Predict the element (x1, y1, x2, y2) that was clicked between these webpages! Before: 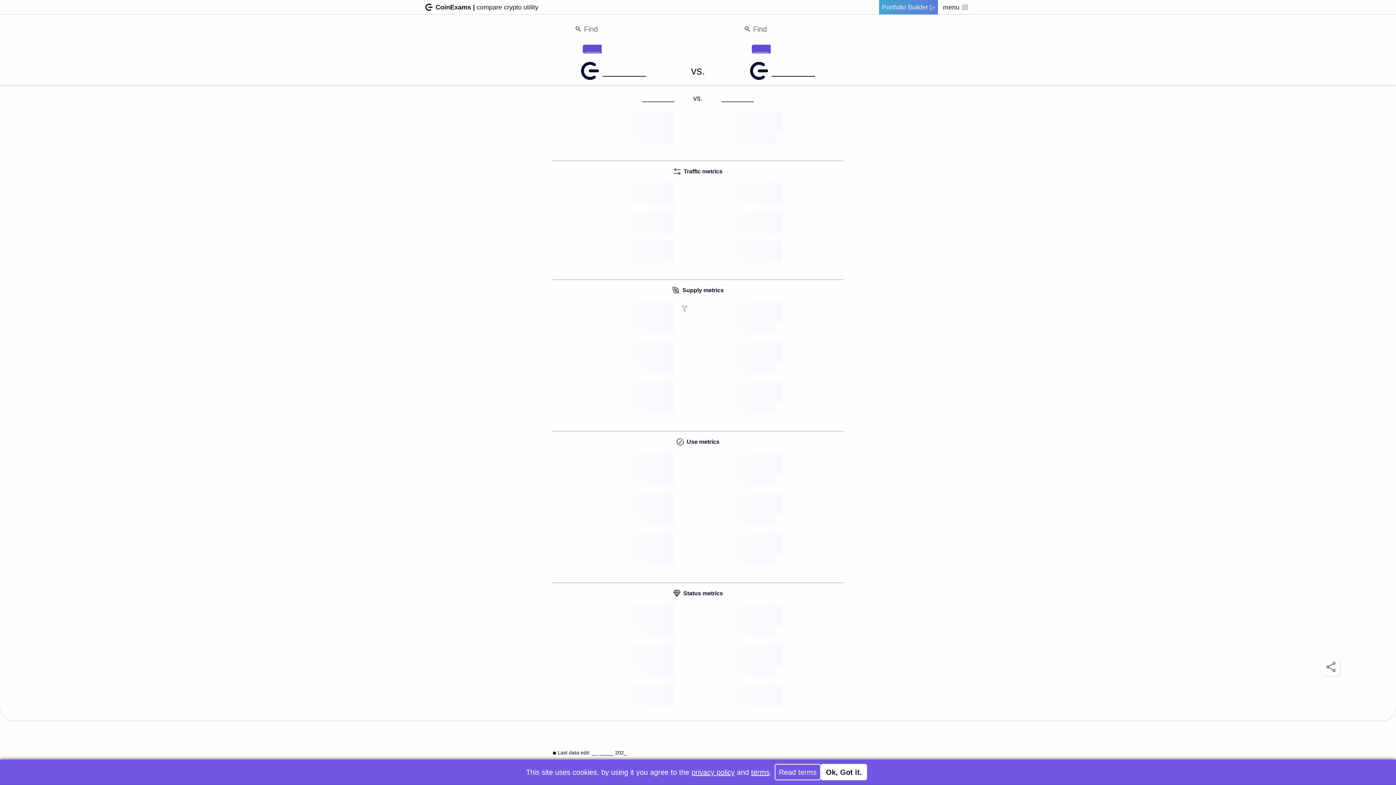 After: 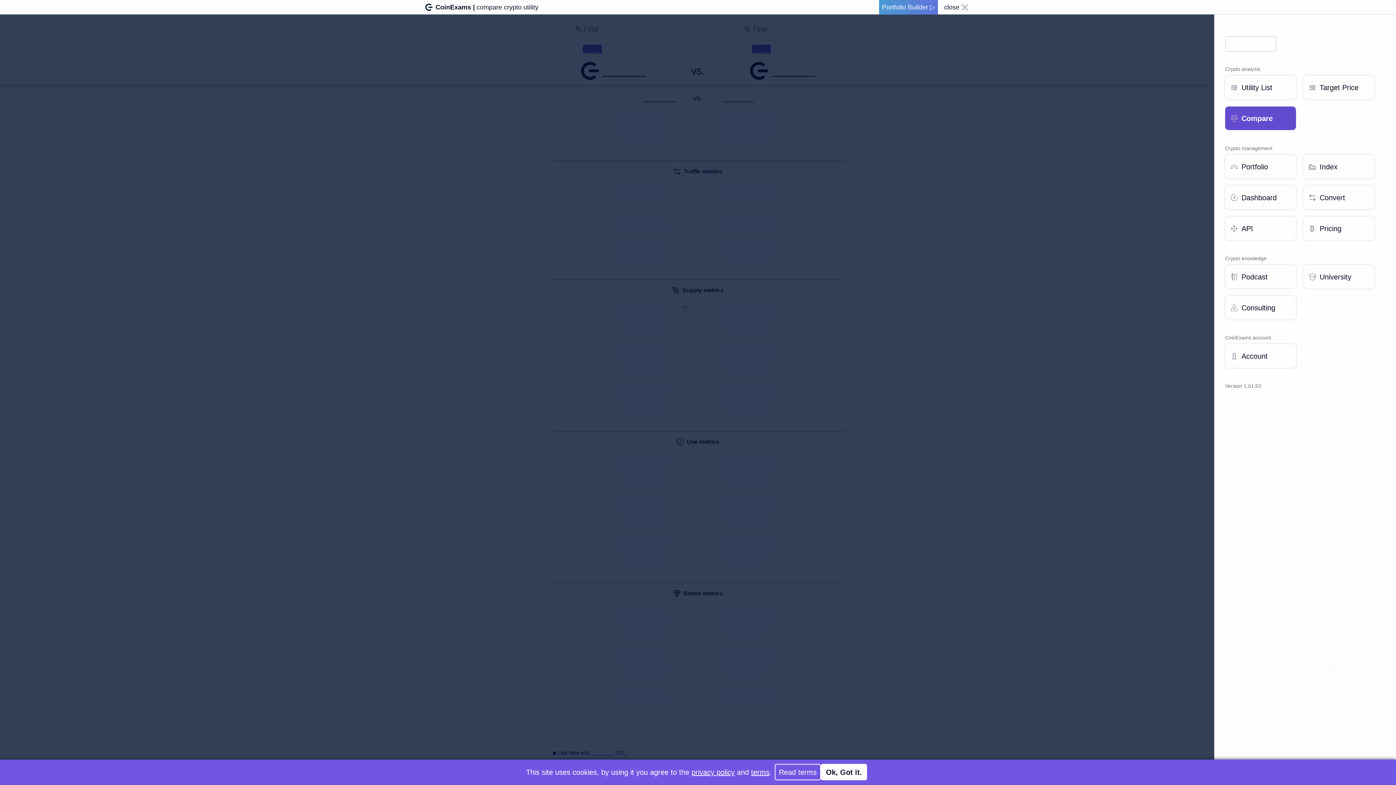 Action: bbox: (938, 0, 970, 14) label: menu